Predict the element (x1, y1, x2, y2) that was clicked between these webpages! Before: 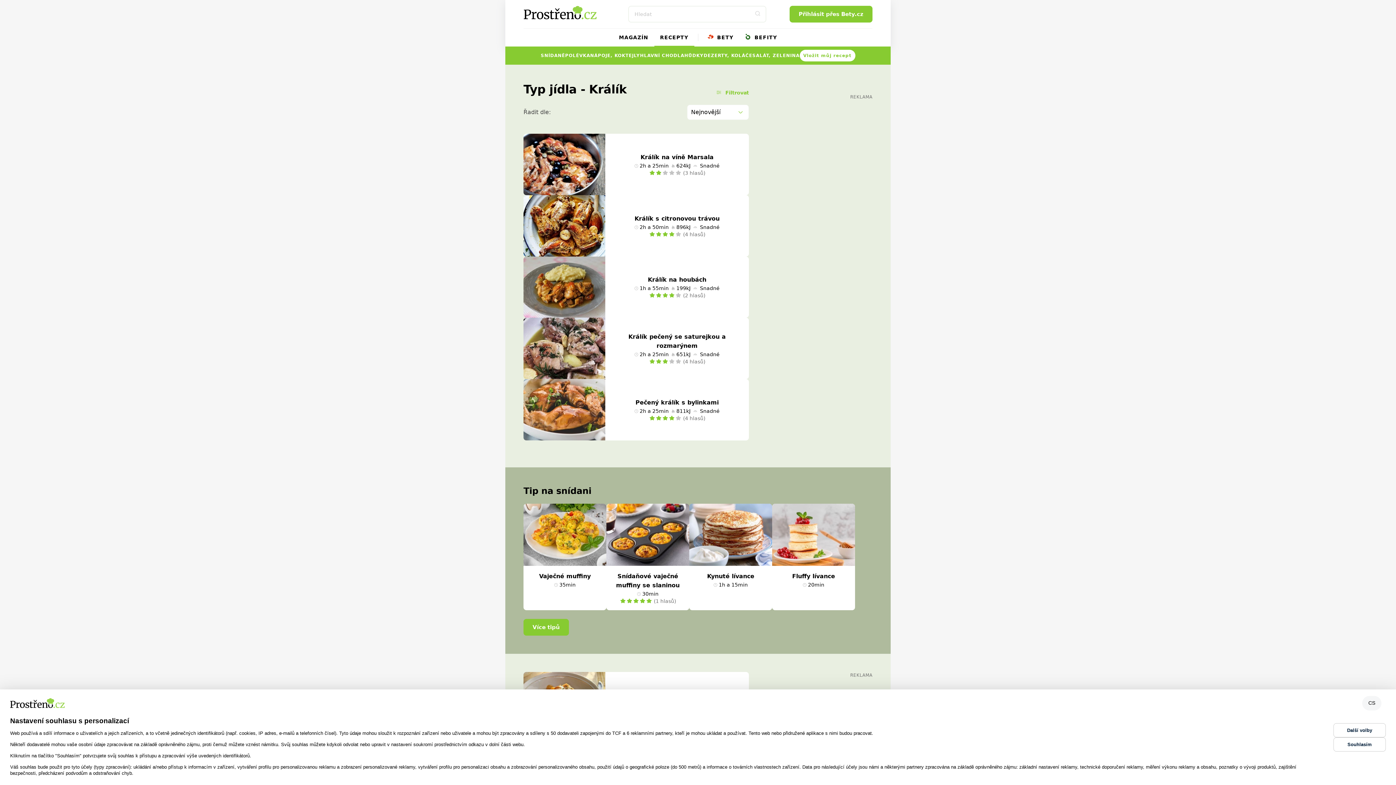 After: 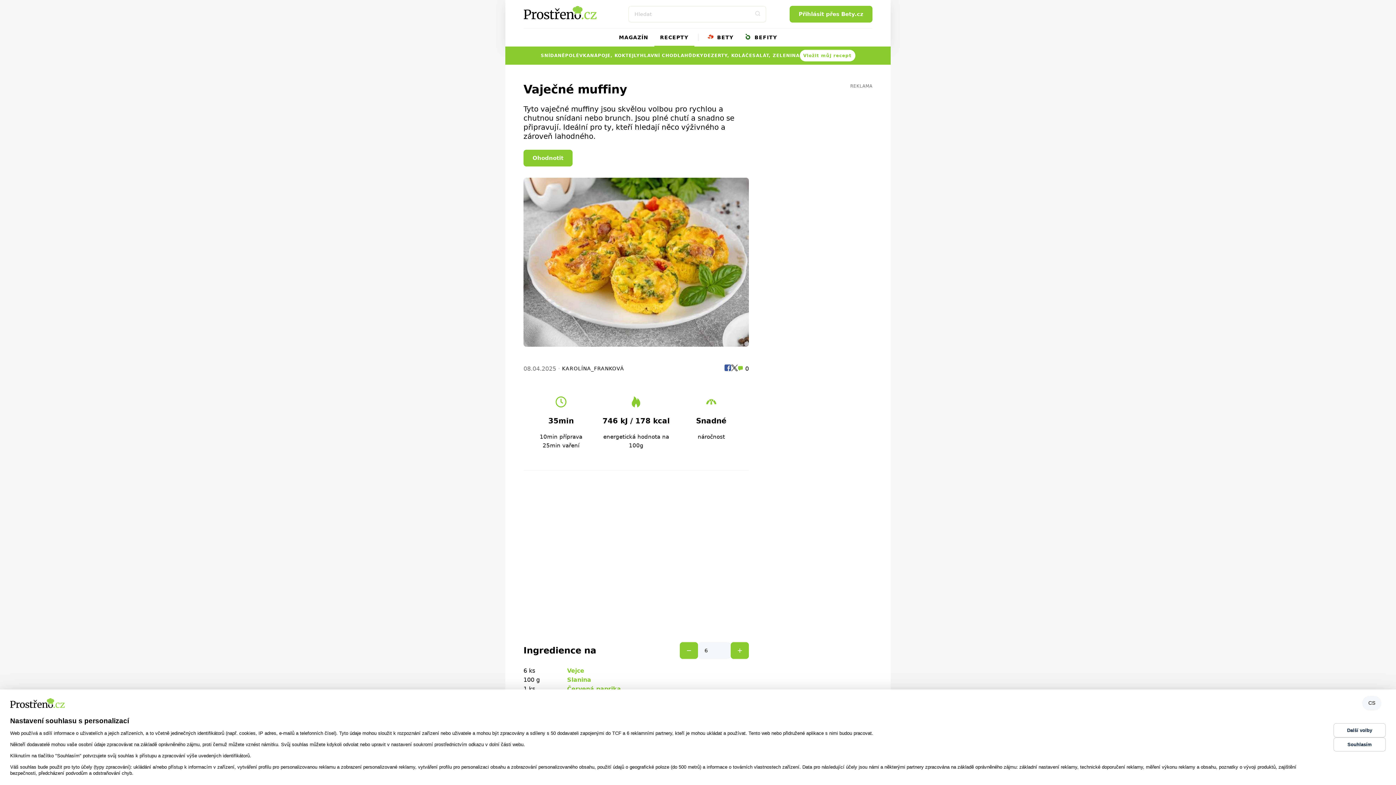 Action: label: Vaječné muffiny bbox: (539, 572, 590, 579)